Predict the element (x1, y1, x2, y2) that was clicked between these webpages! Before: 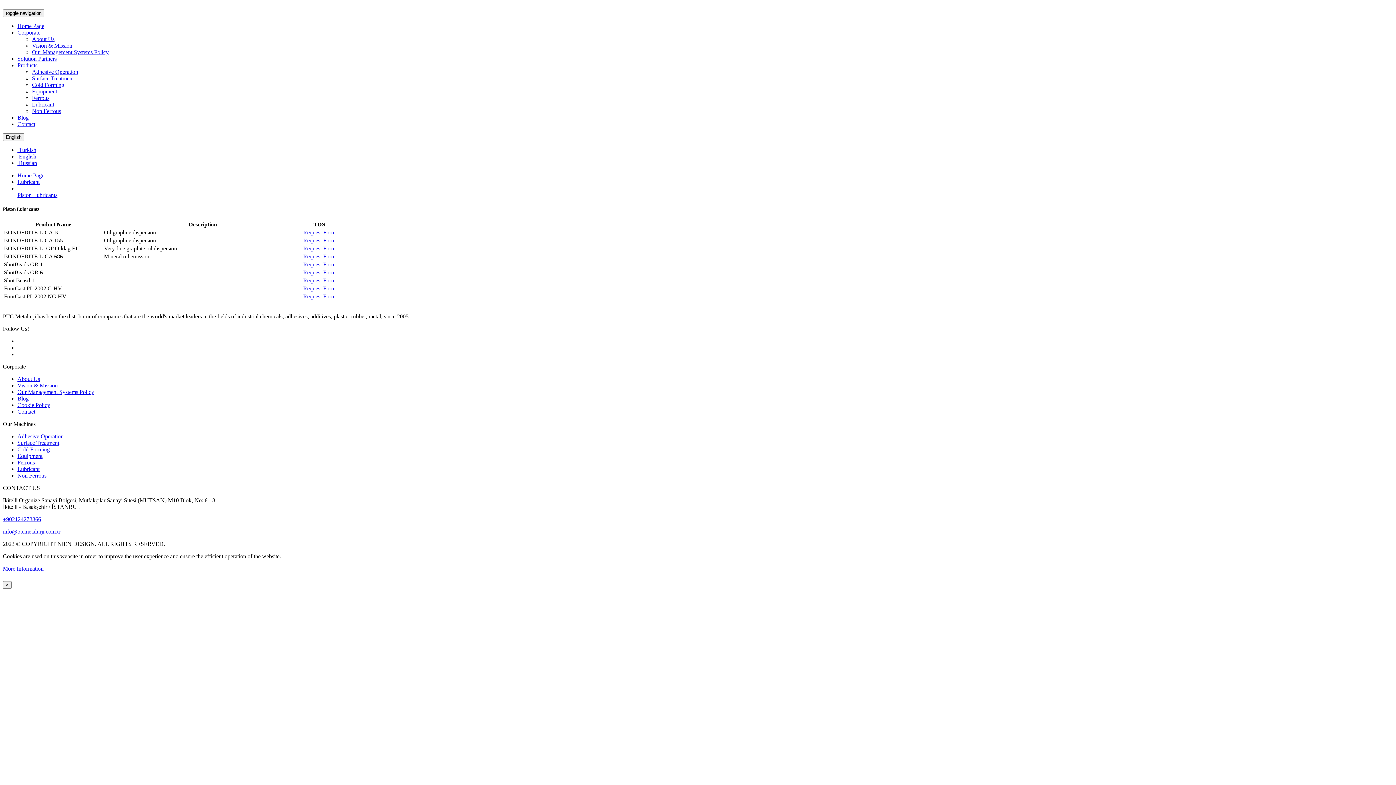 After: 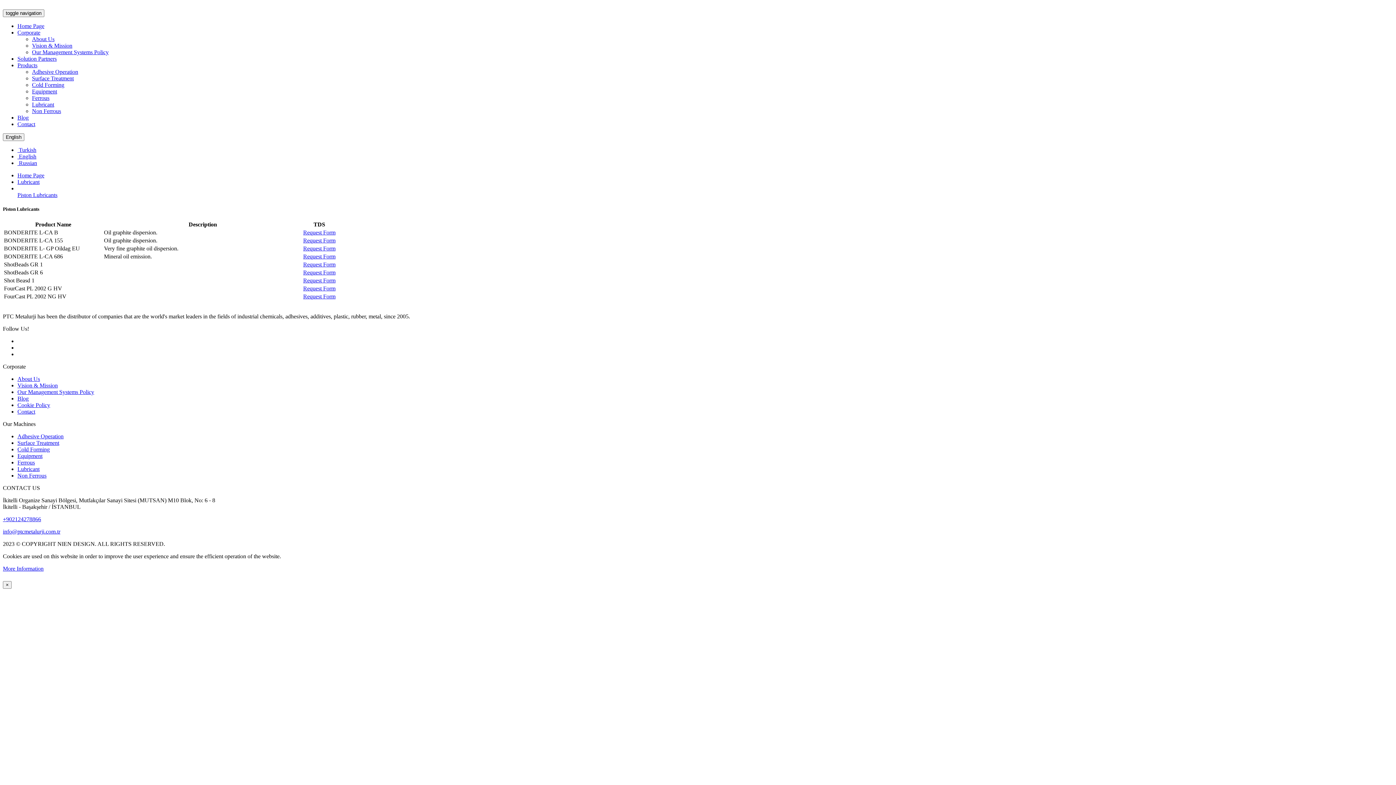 Action: bbox: (17, 153, 36, 159) label:  English